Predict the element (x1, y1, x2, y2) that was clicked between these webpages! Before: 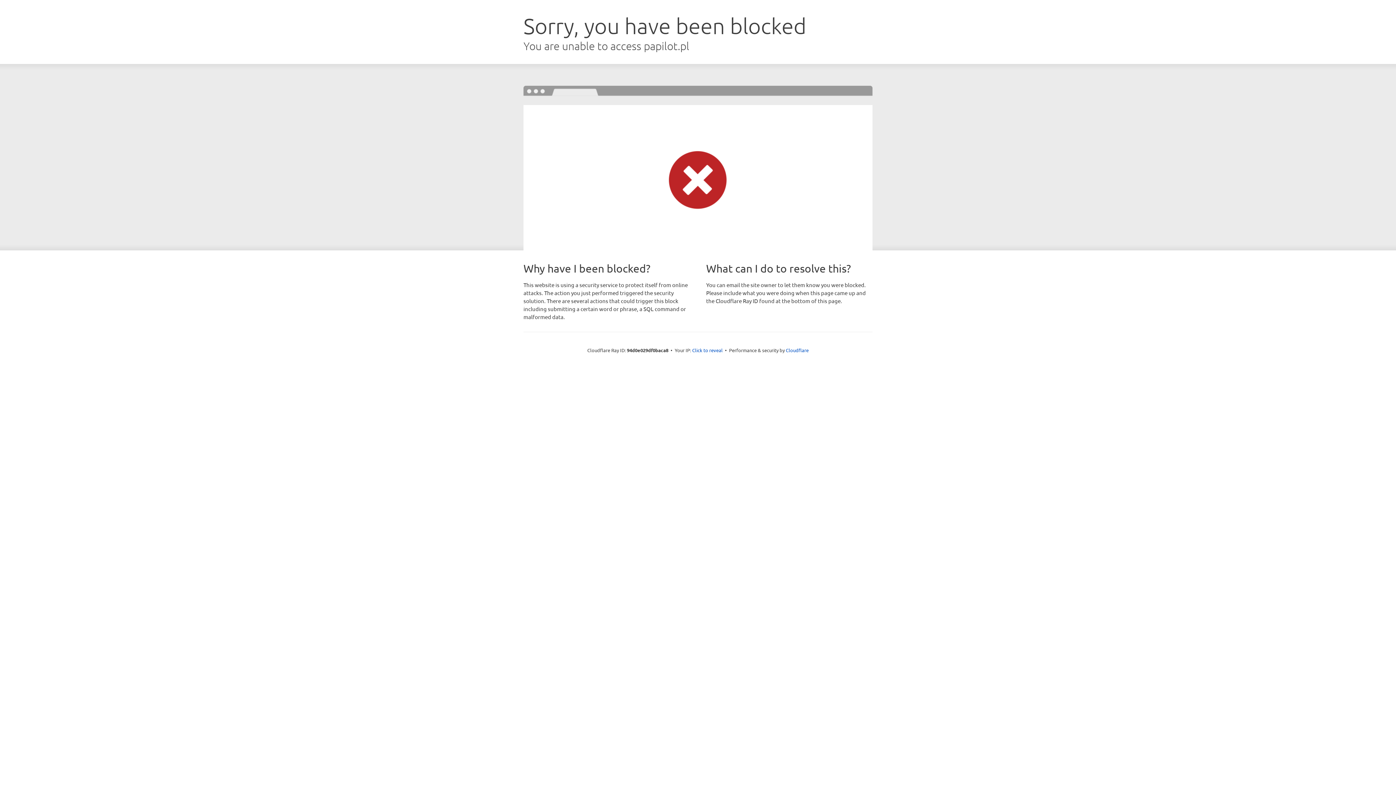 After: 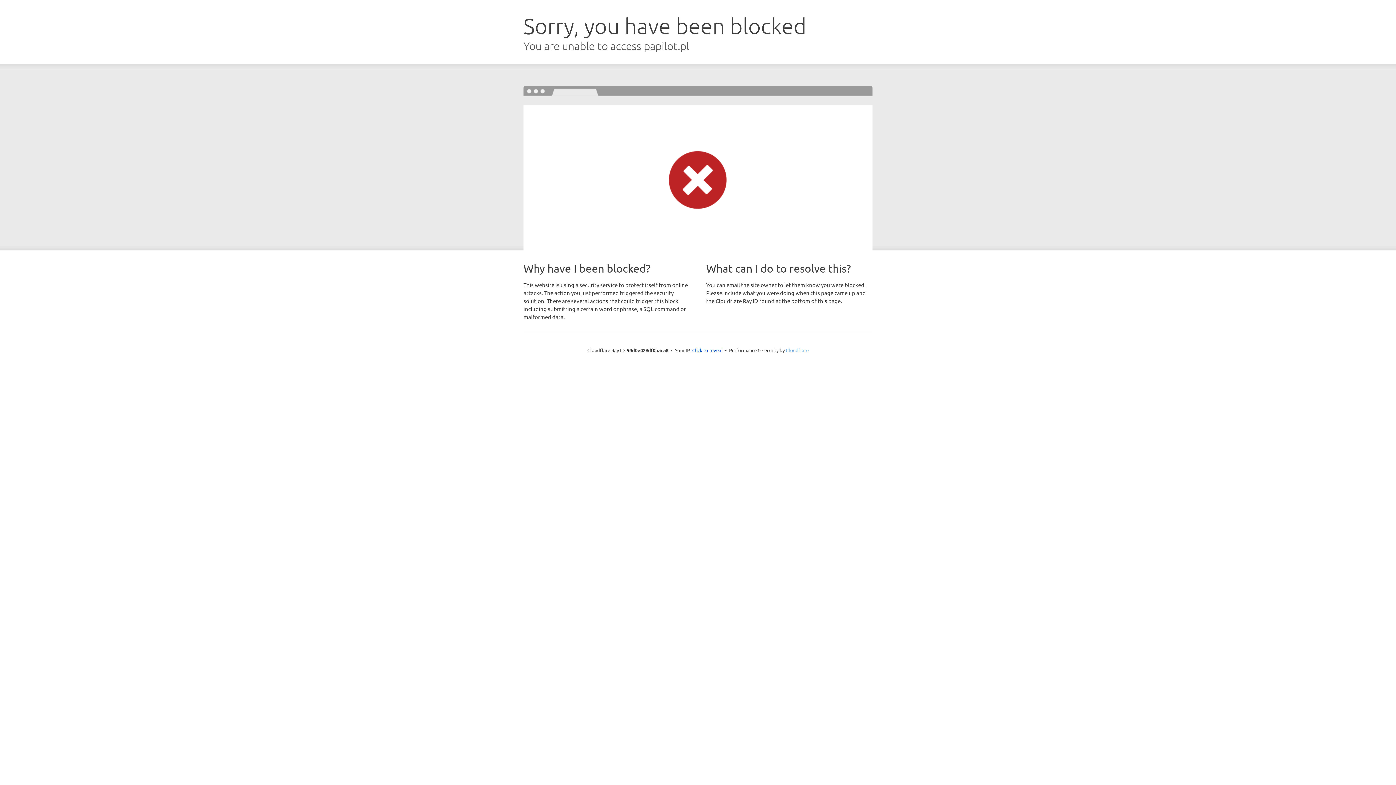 Action: label: Cloudflare bbox: (786, 347, 808, 353)